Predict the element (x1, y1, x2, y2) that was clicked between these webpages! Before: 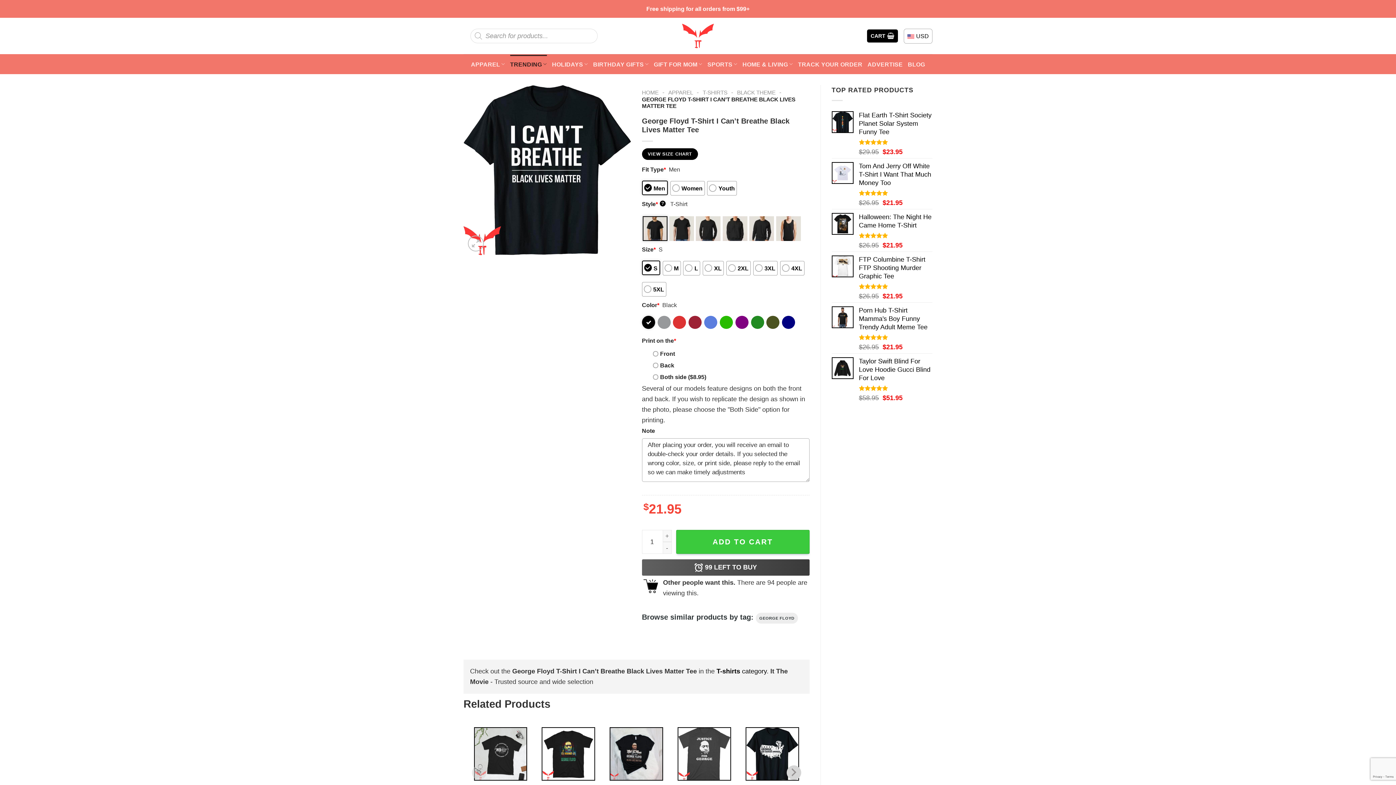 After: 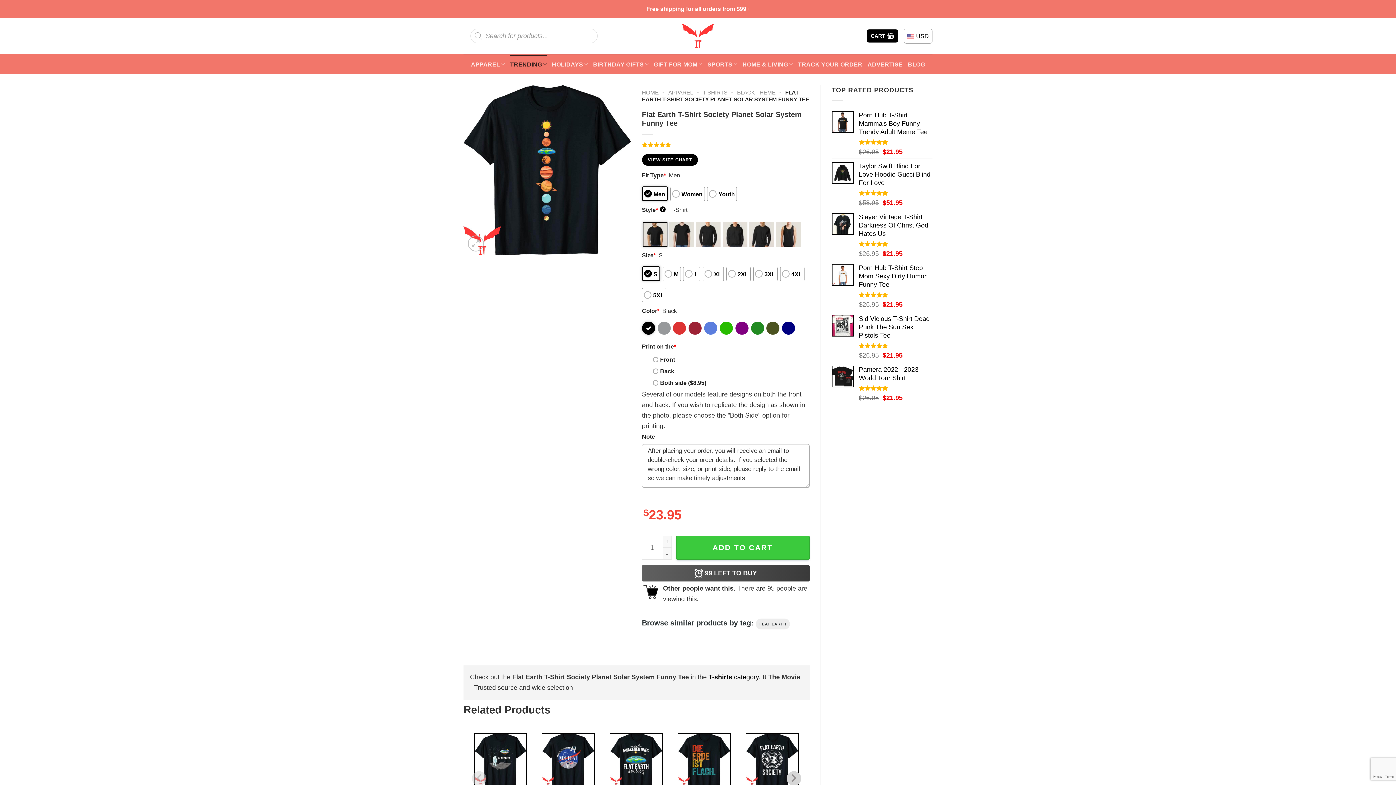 Action: bbox: (859, 111, 932, 136) label: Flat Earth T-Shirt Society Planet Solar System Funny Tee